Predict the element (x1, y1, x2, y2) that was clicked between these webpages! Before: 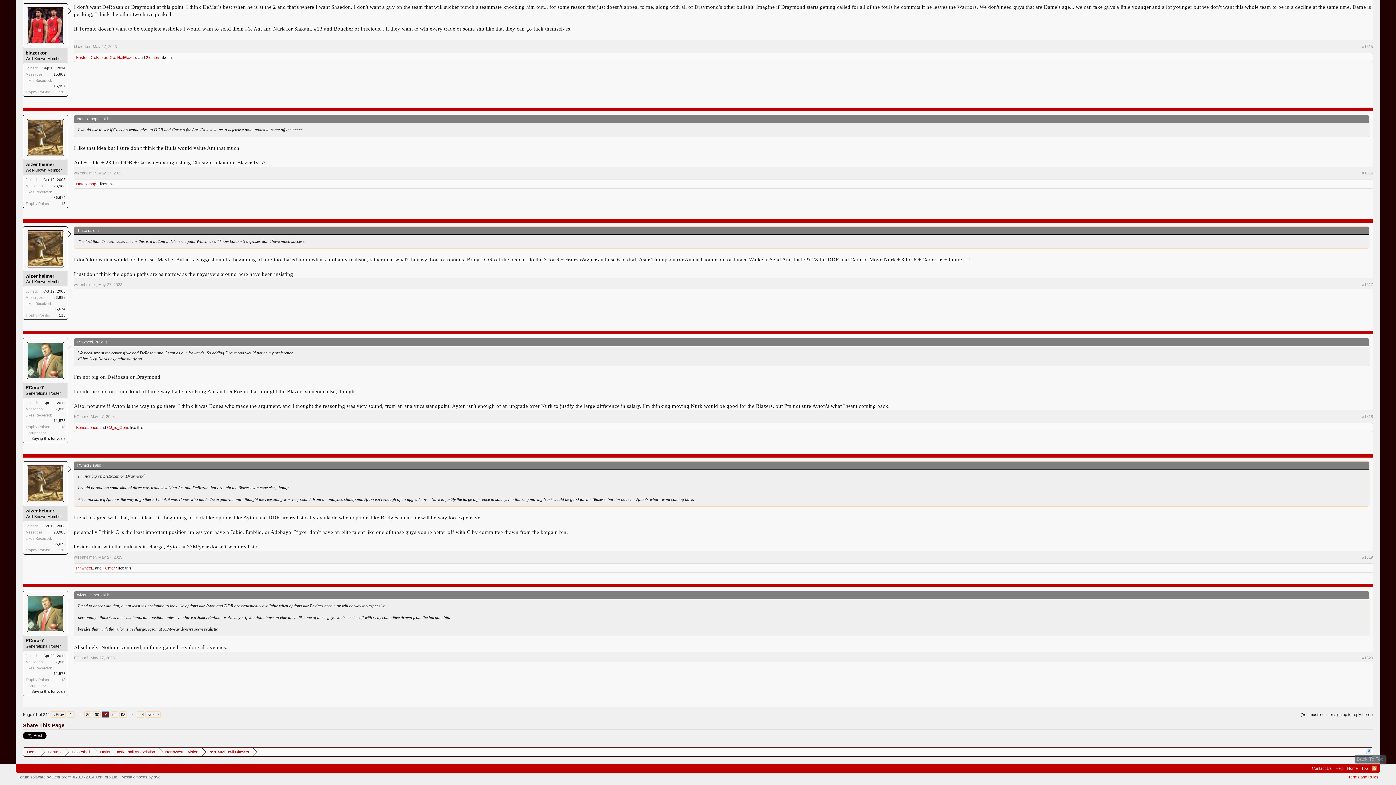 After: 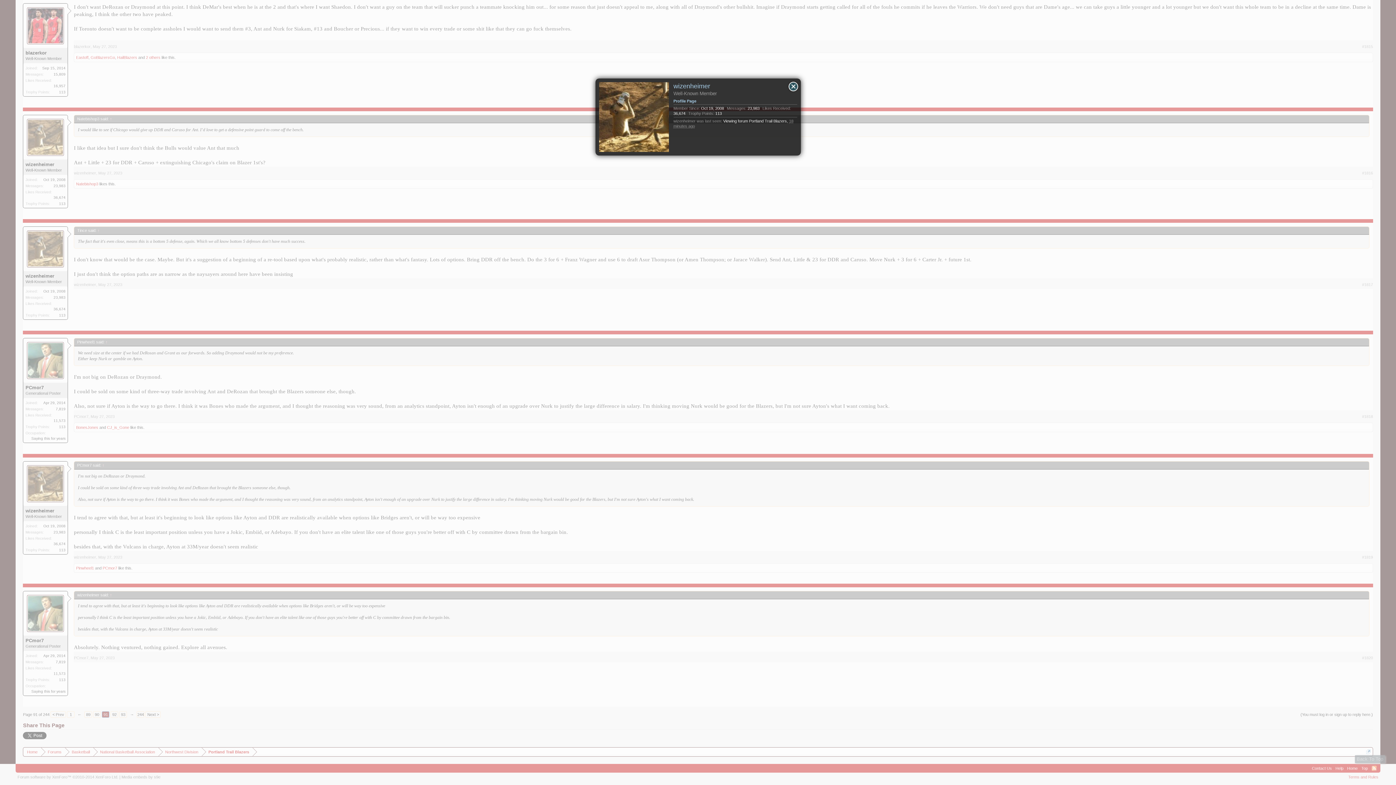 Action: label: wizenheimer bbox: (25, 161, 65, 167)